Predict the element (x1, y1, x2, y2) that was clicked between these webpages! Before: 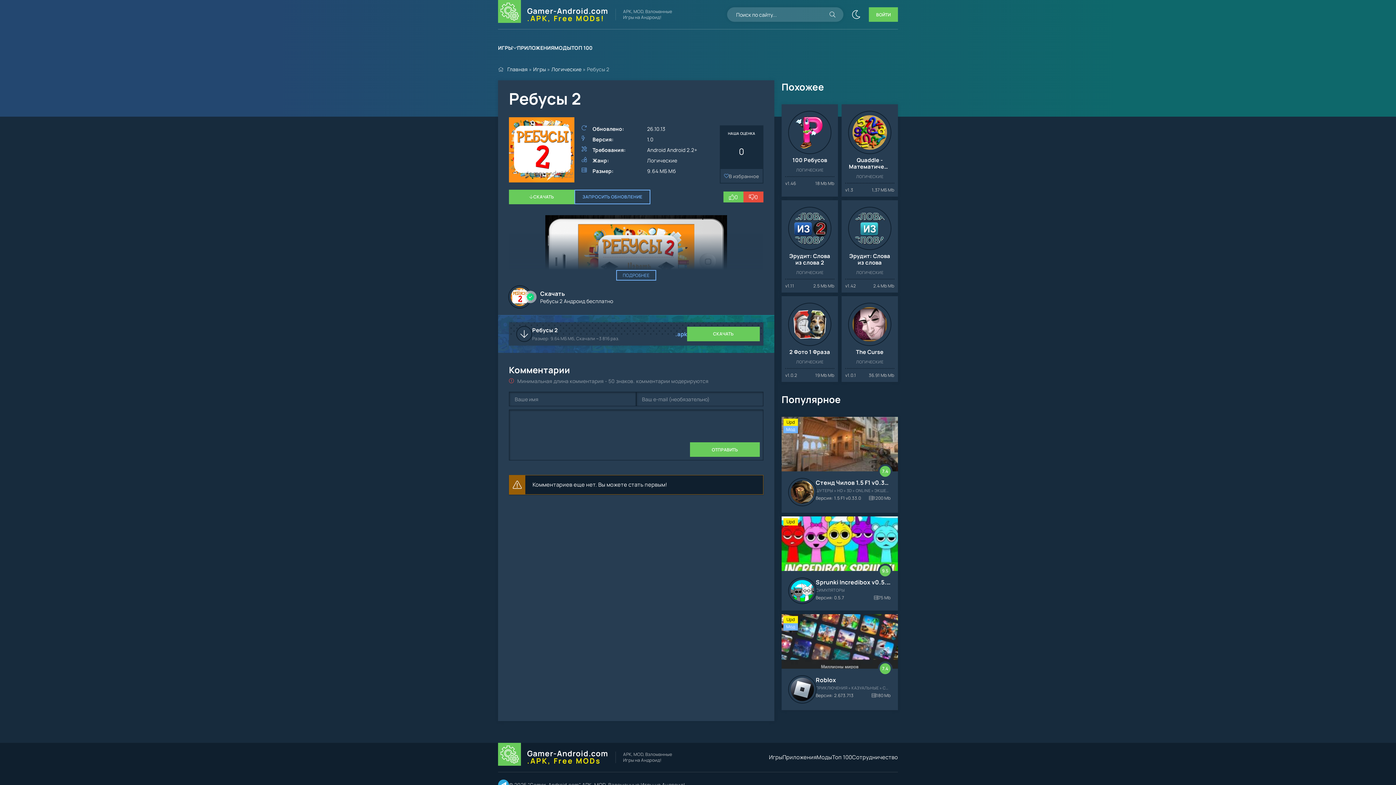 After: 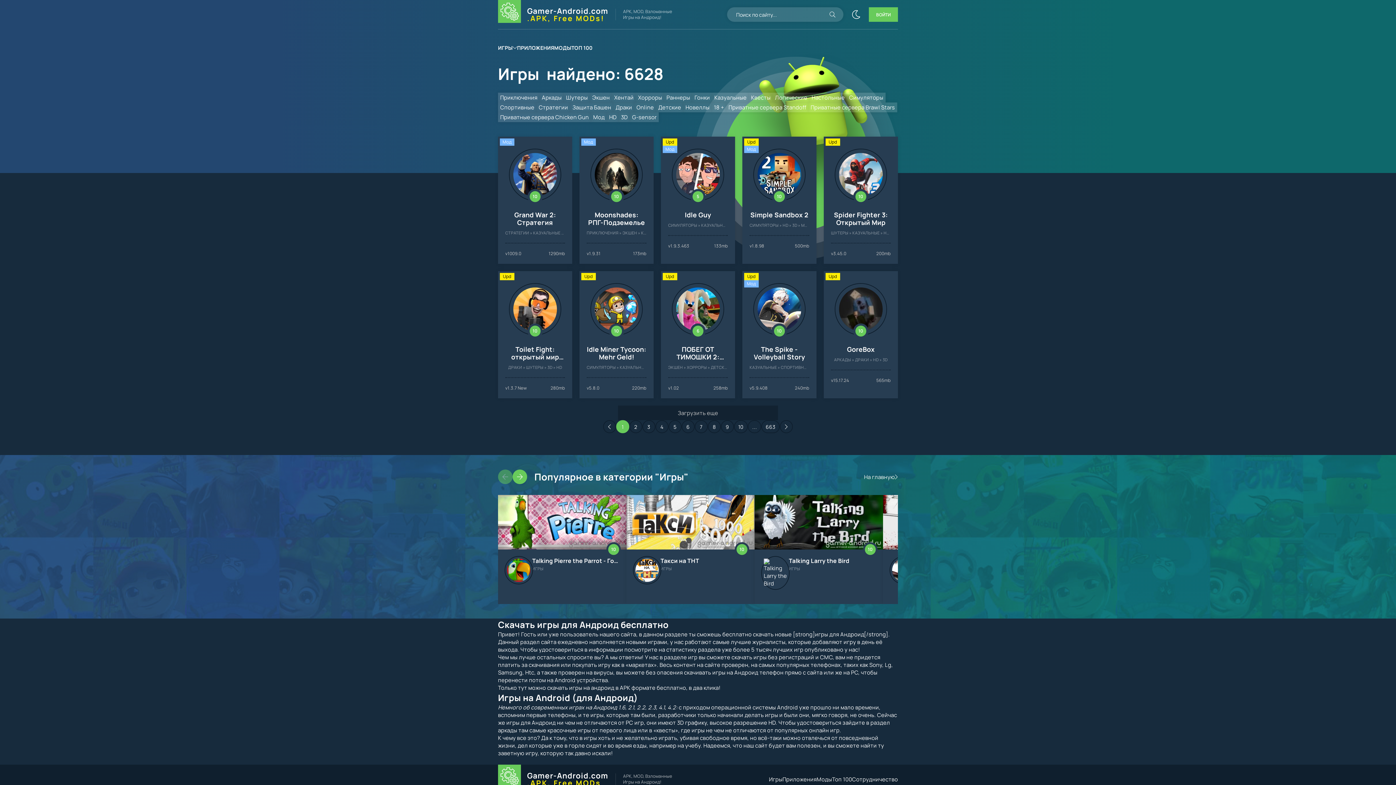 Action: label: Игры bbox: (533, 65, 546, 72)